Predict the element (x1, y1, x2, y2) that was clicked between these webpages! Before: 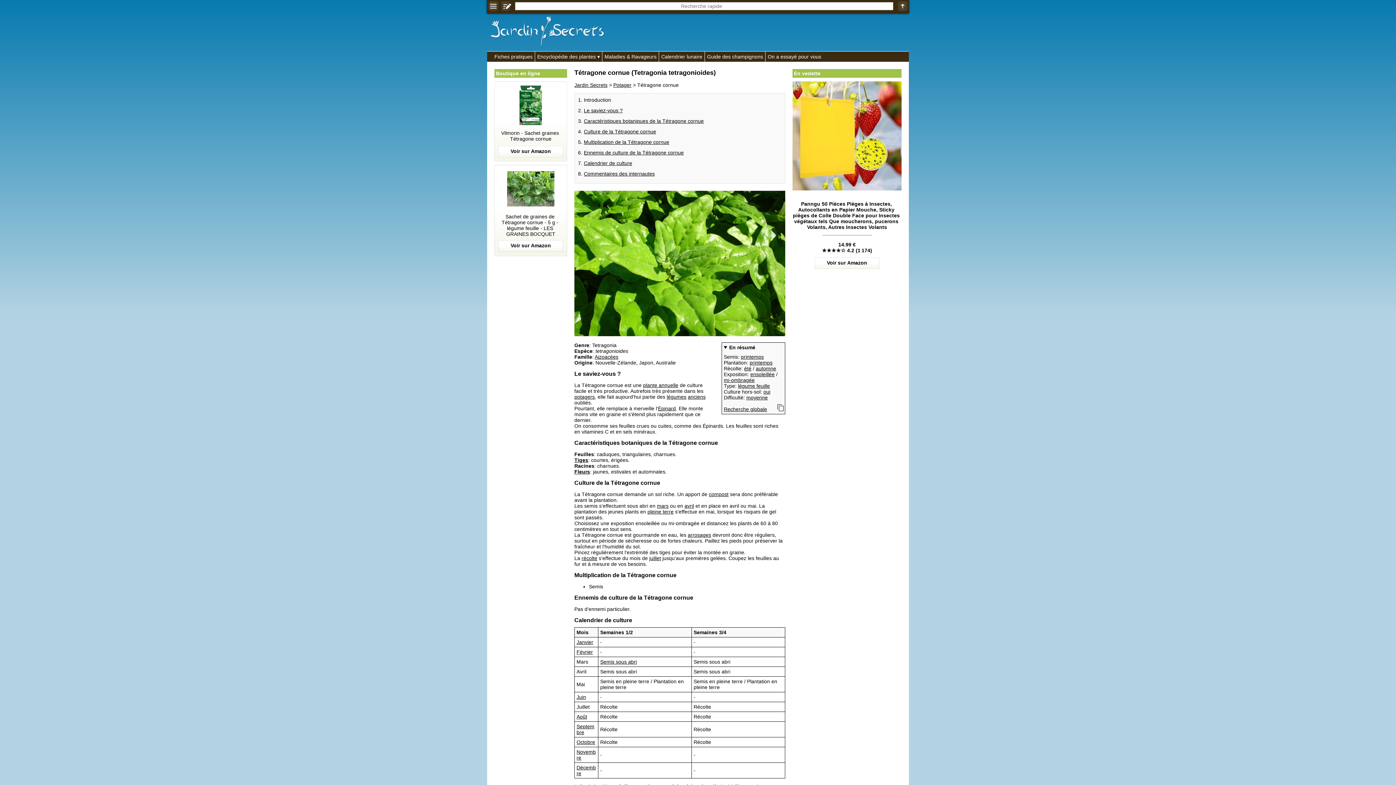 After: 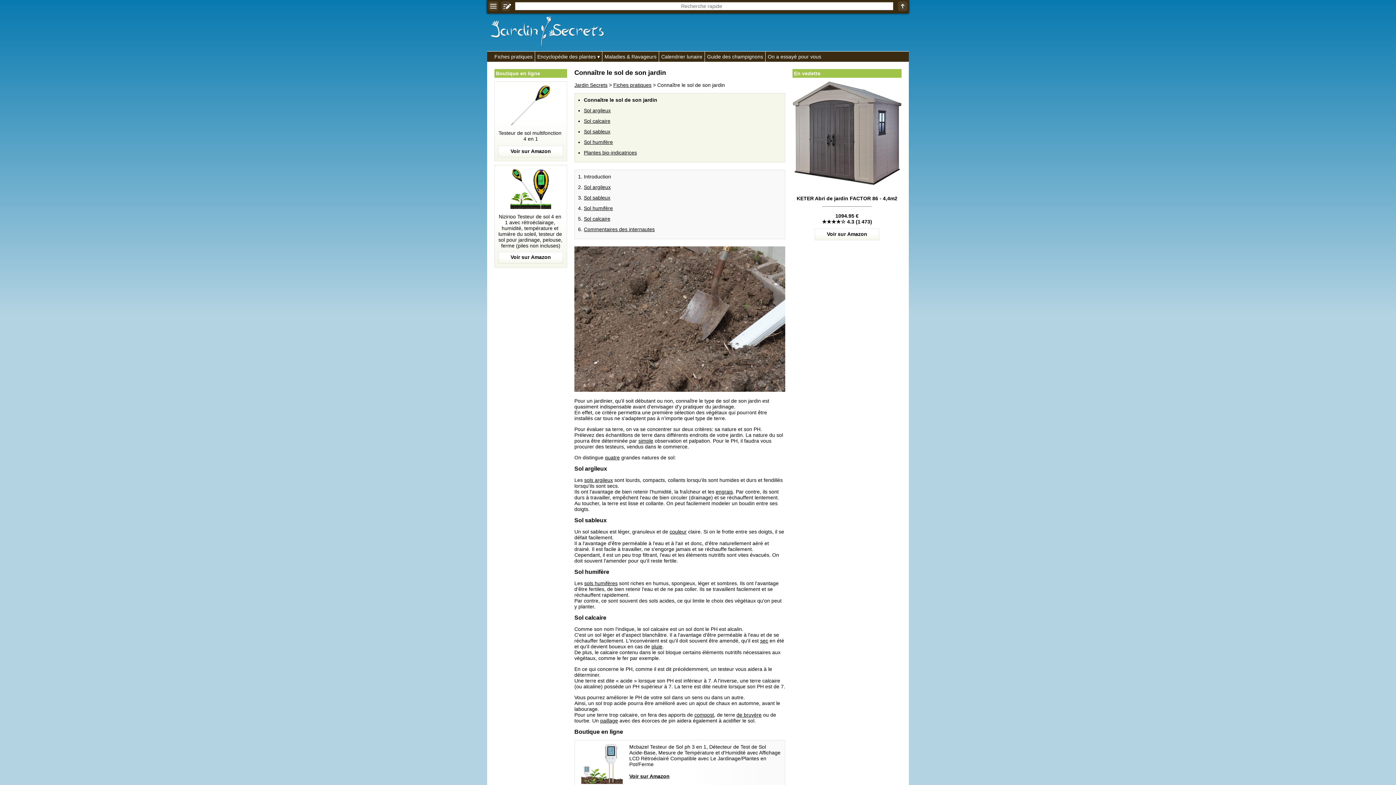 Action: bbox: (647, 509, 673, 514) label: pleine terre